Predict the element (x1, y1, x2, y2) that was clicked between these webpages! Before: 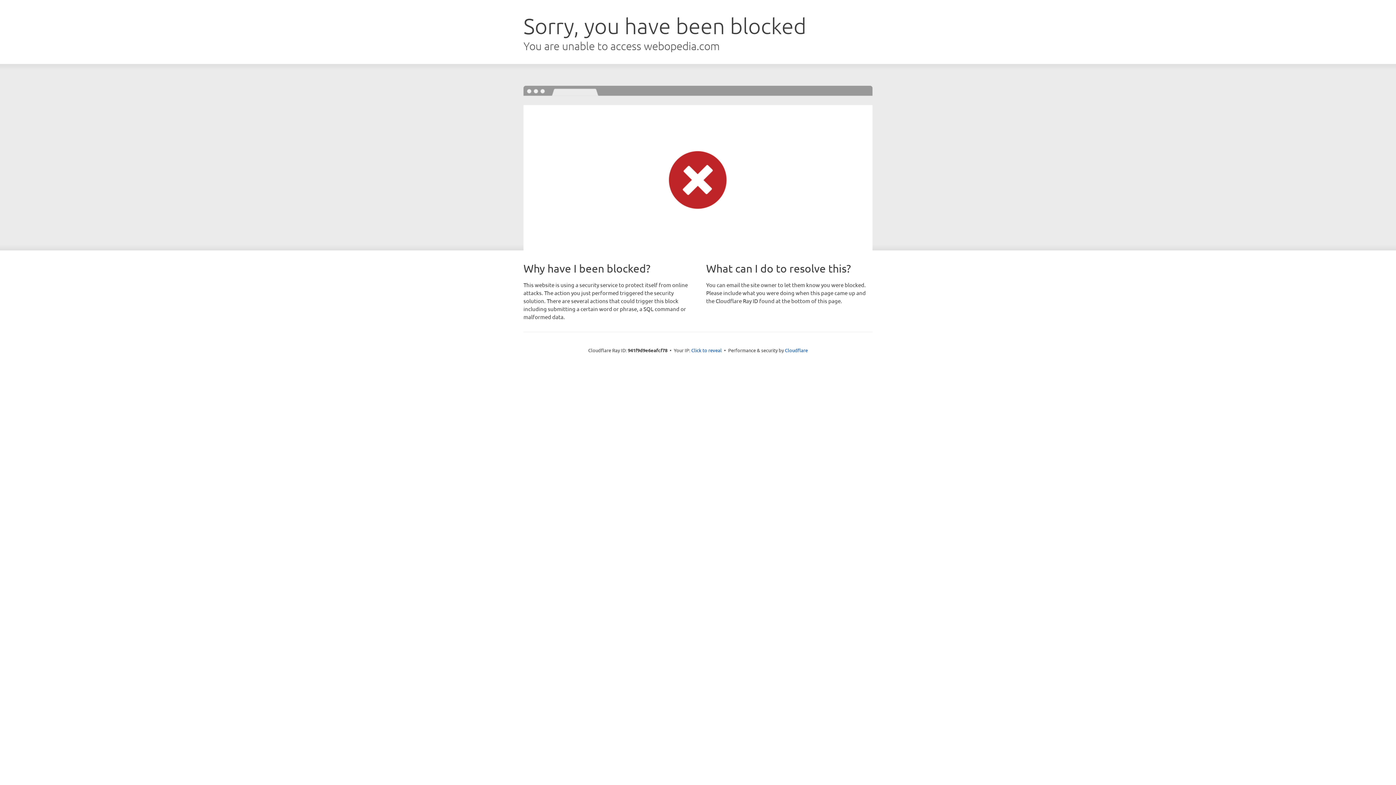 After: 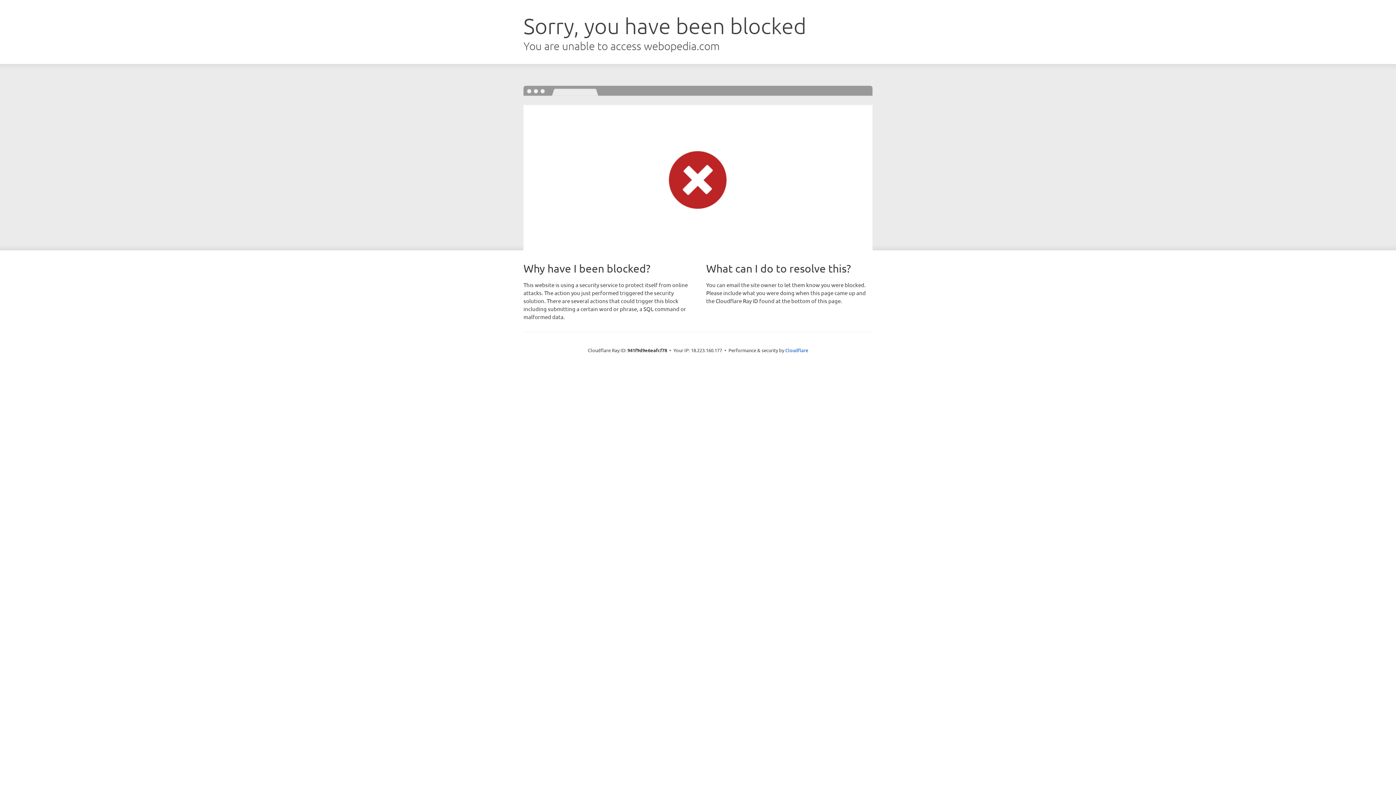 Action: label: Click to reveal bbox: (691, 346, 722, 353)